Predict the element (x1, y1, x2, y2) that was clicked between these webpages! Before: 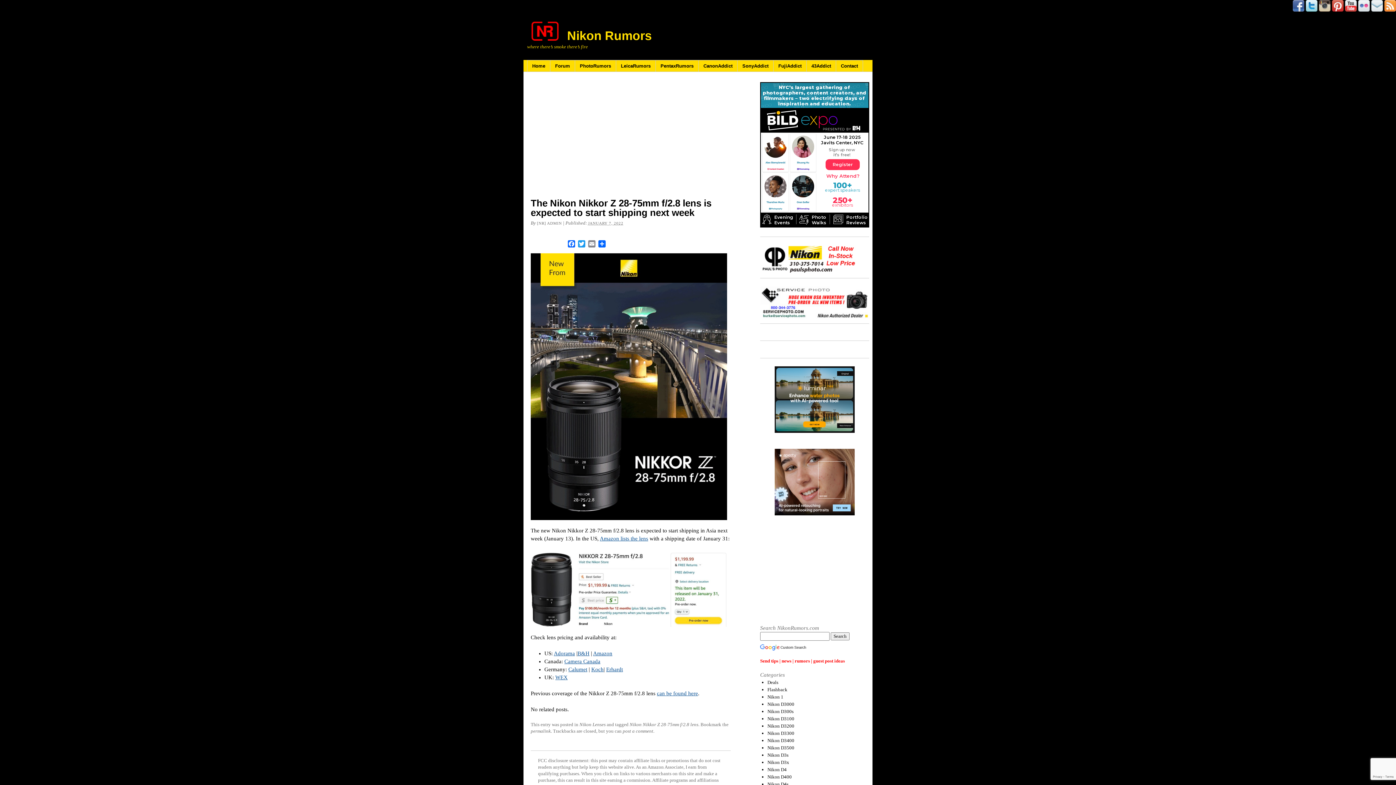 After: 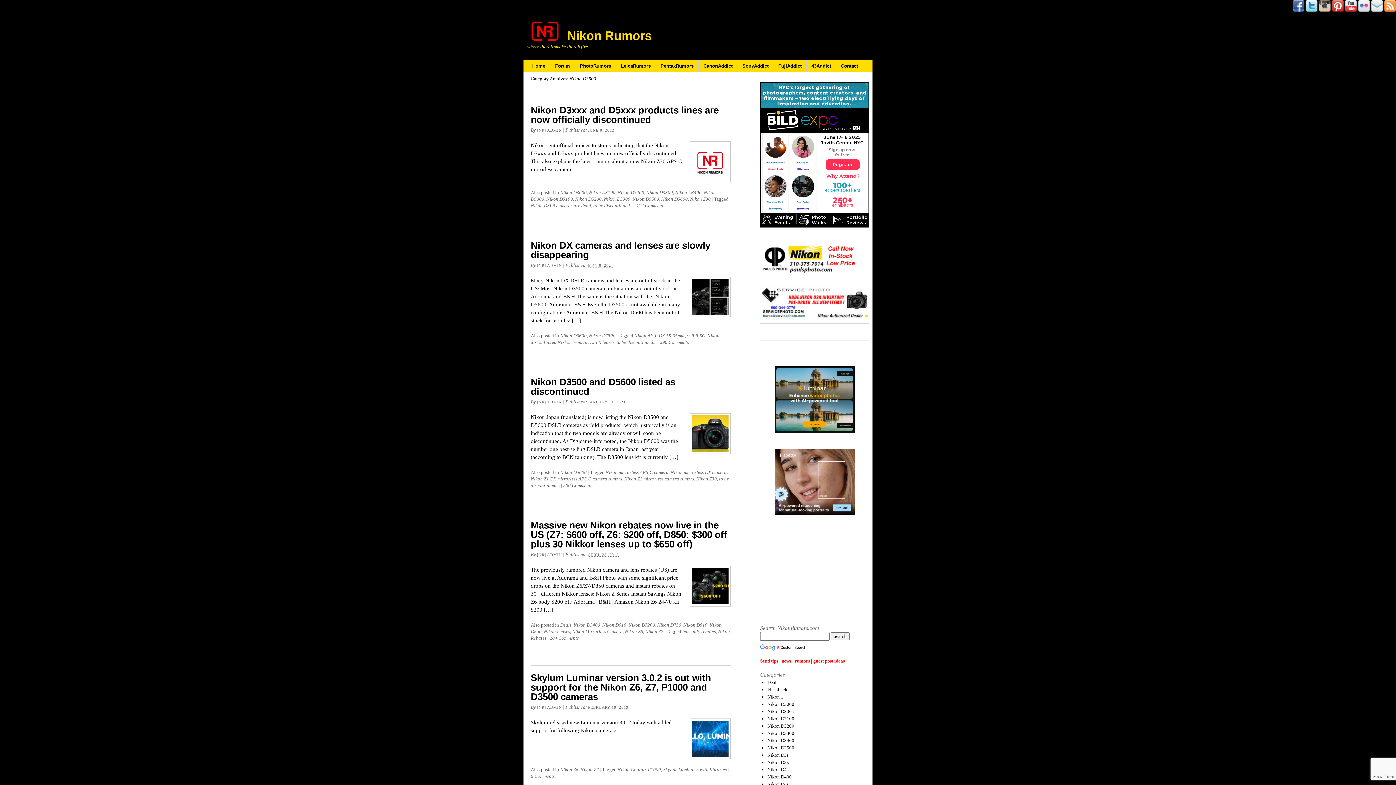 Action: label: Nikon D3500 bbox: (767, 745, 794, 750)